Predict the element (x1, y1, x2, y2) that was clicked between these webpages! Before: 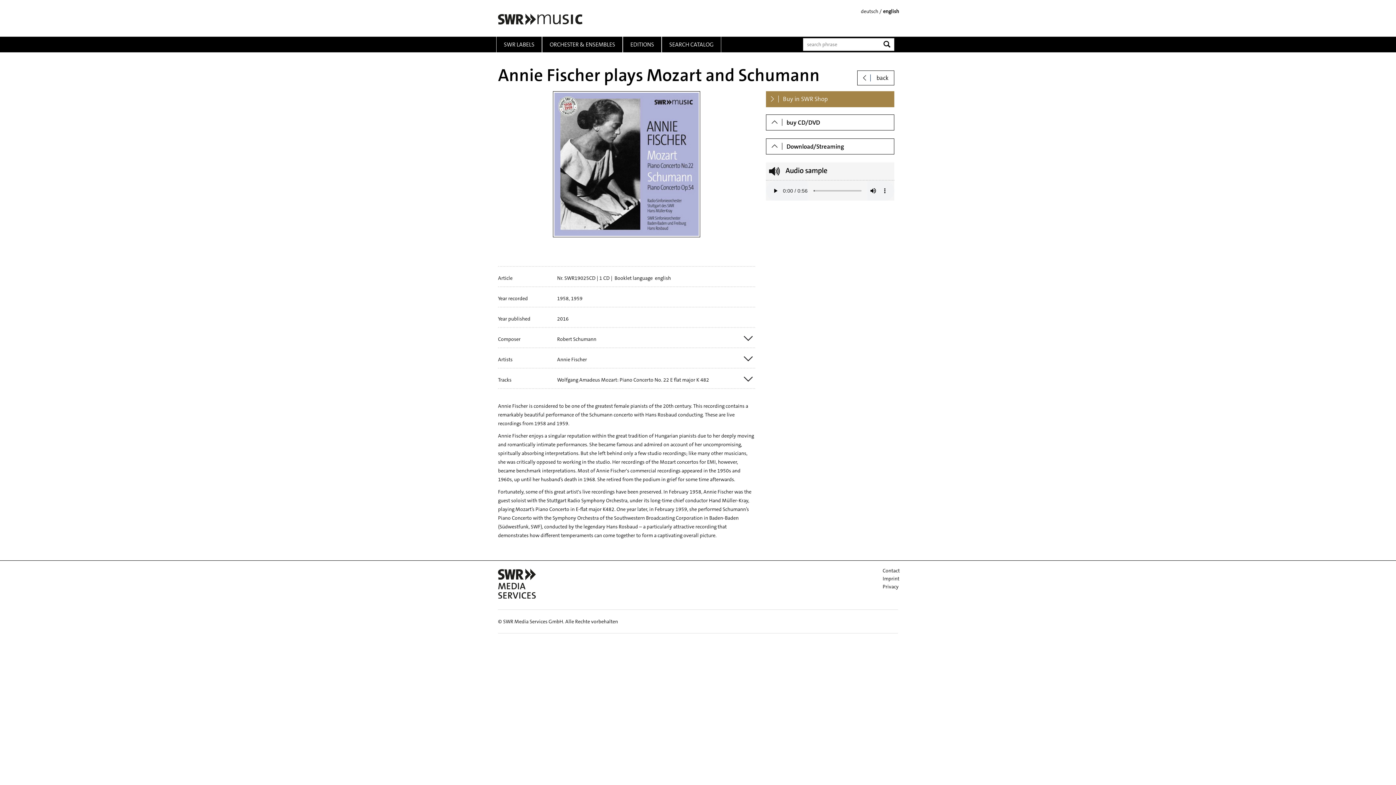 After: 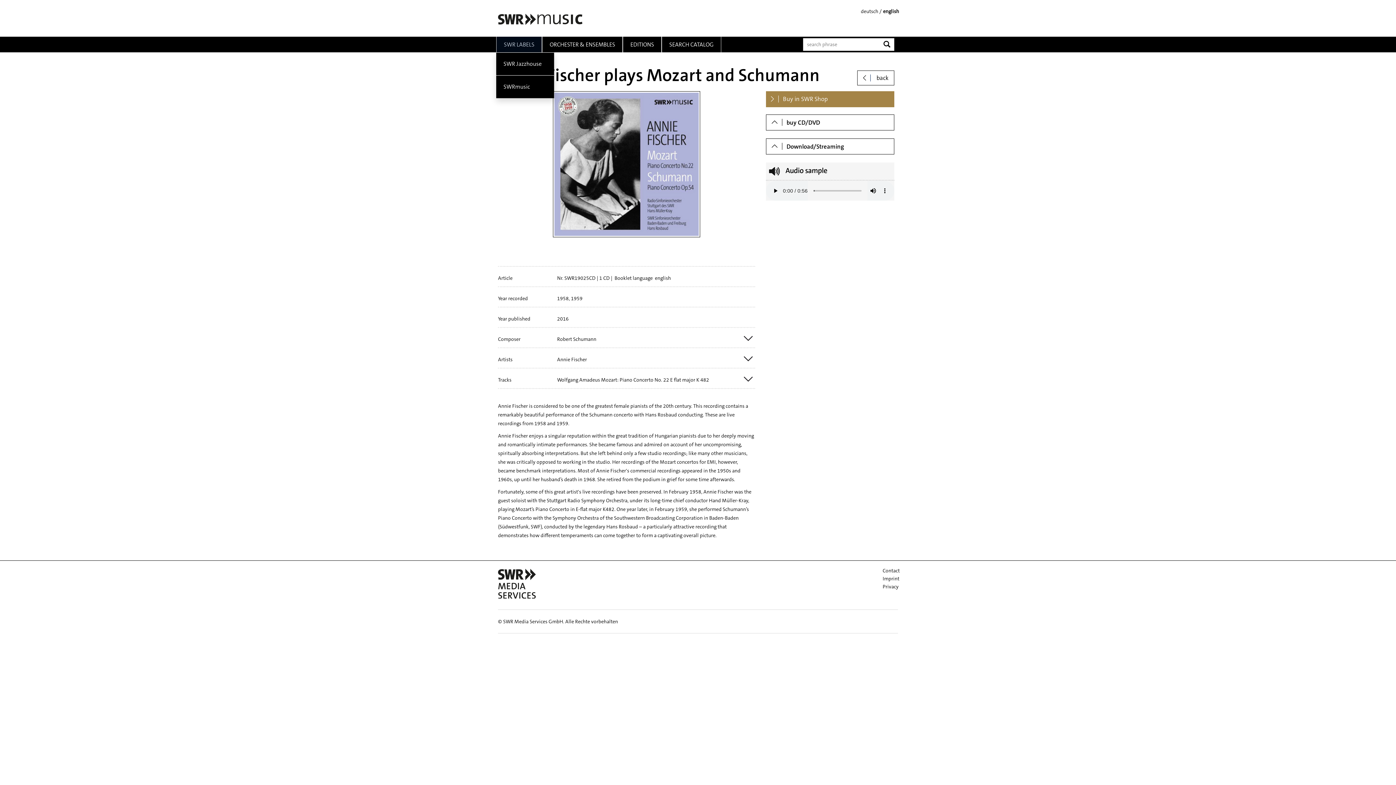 Action: label: SWR LABELS bbox: (496, 36, 541, 52)